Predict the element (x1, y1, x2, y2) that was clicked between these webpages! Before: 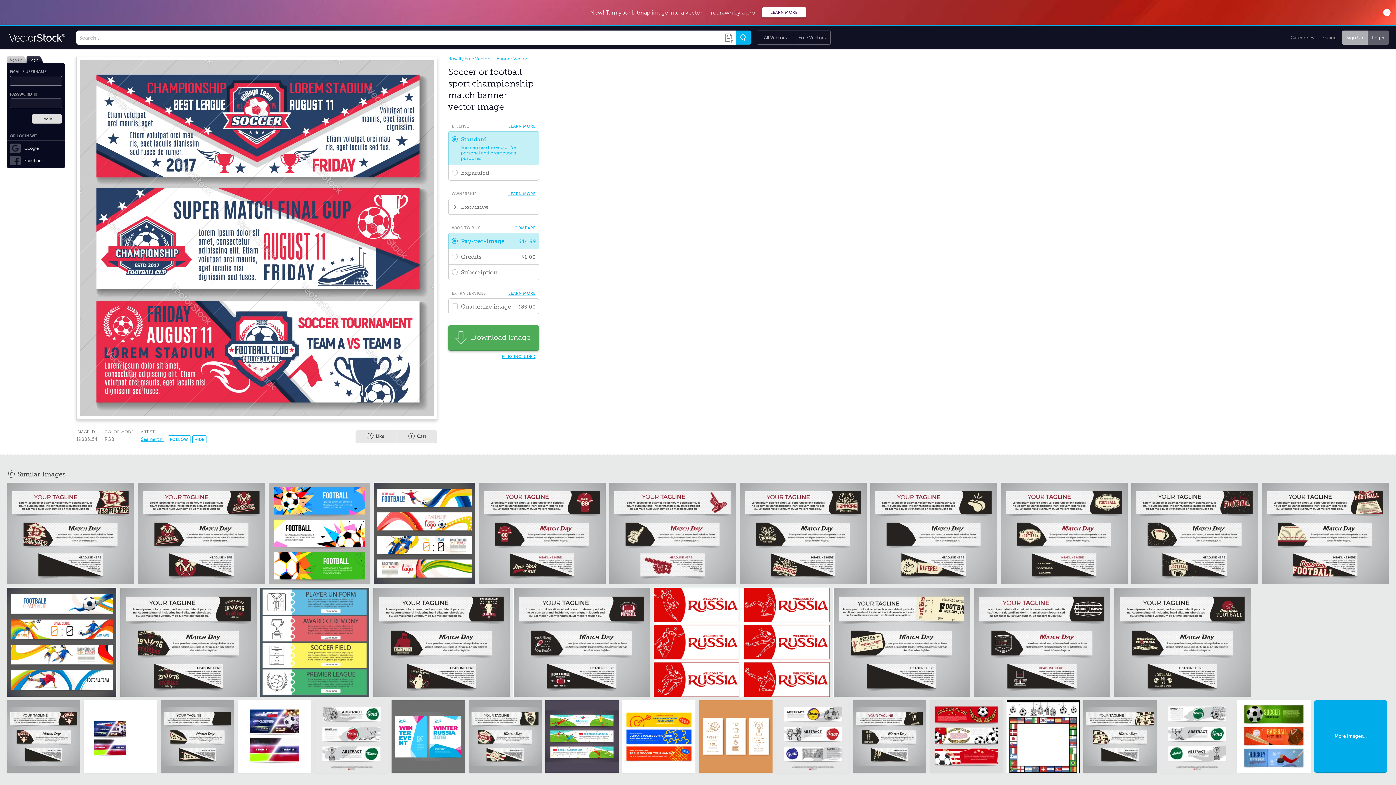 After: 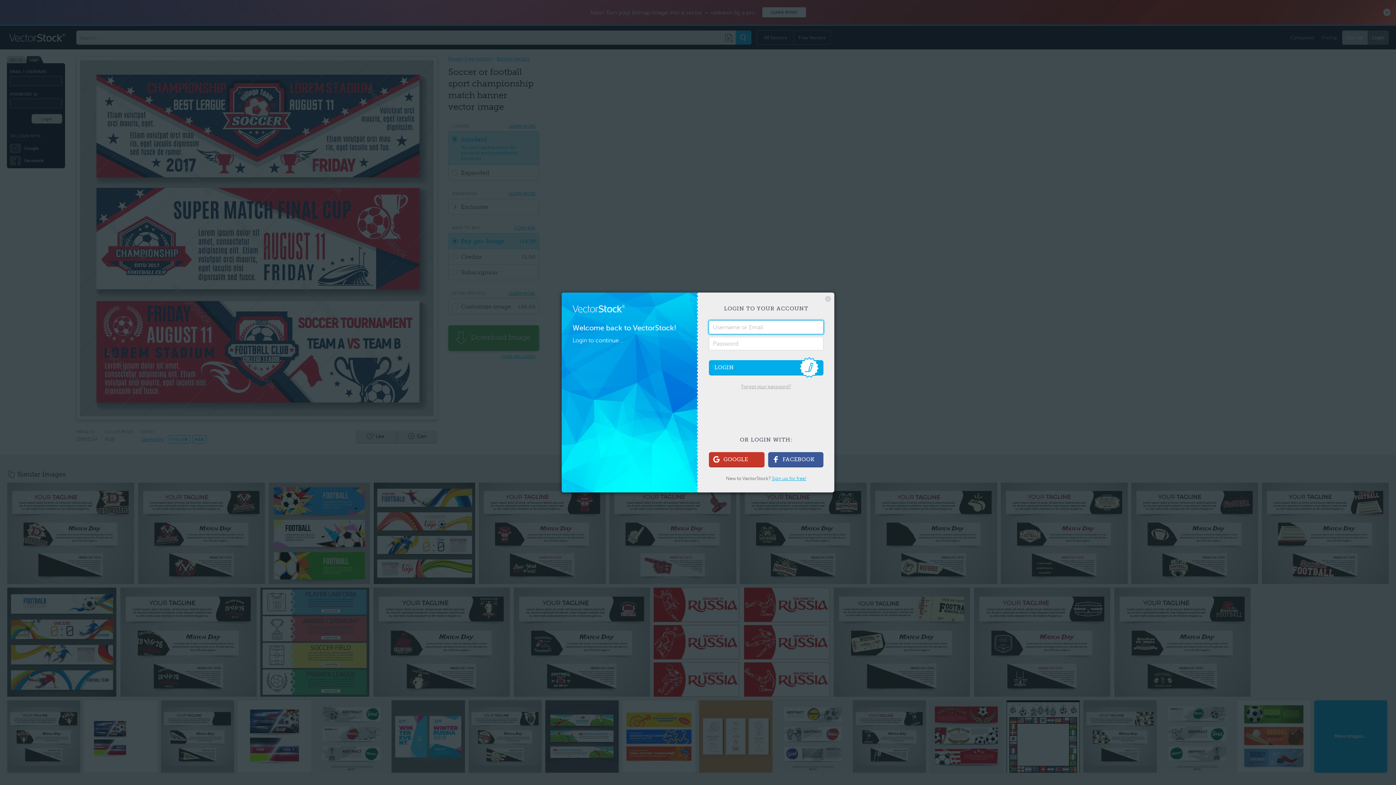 Action: label: Login bbox: (1368, 30, 1389, 44)